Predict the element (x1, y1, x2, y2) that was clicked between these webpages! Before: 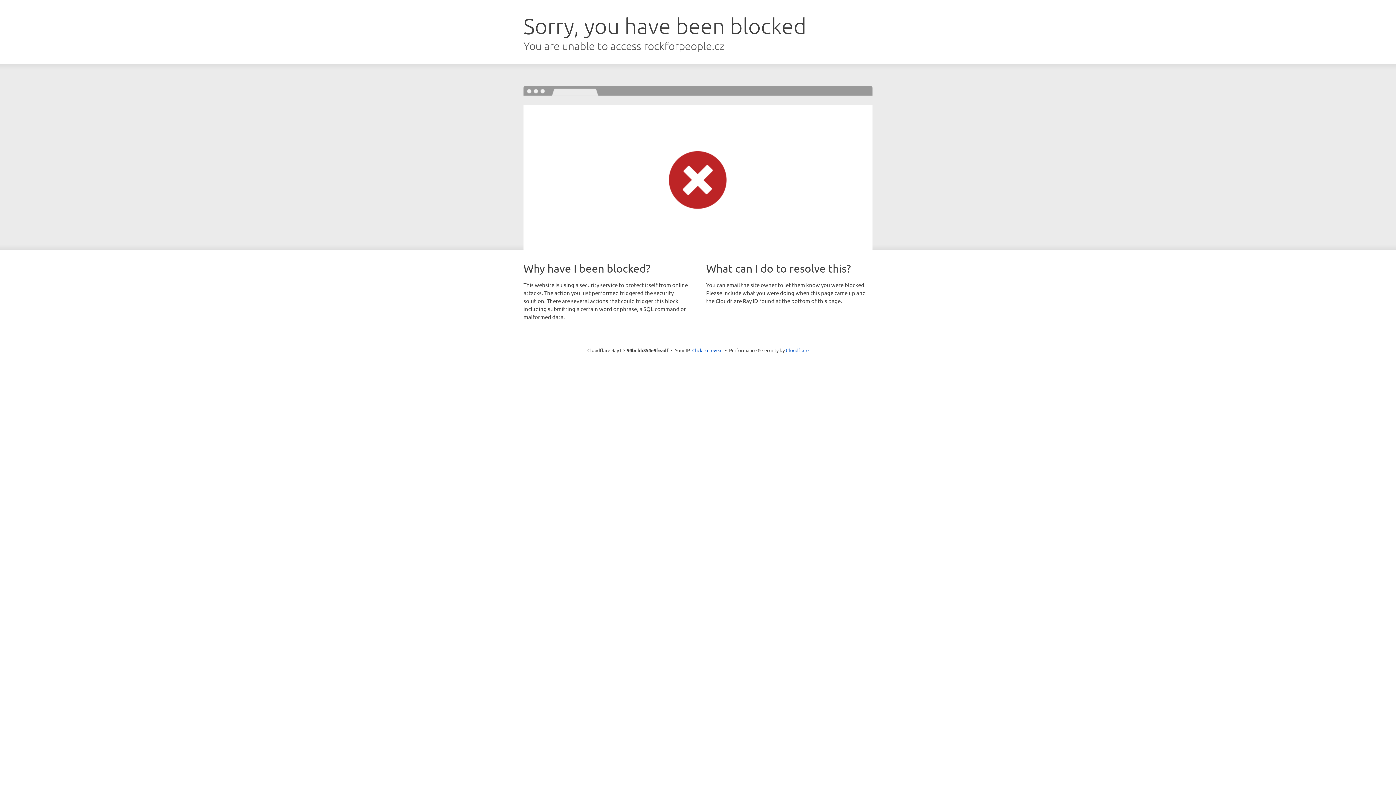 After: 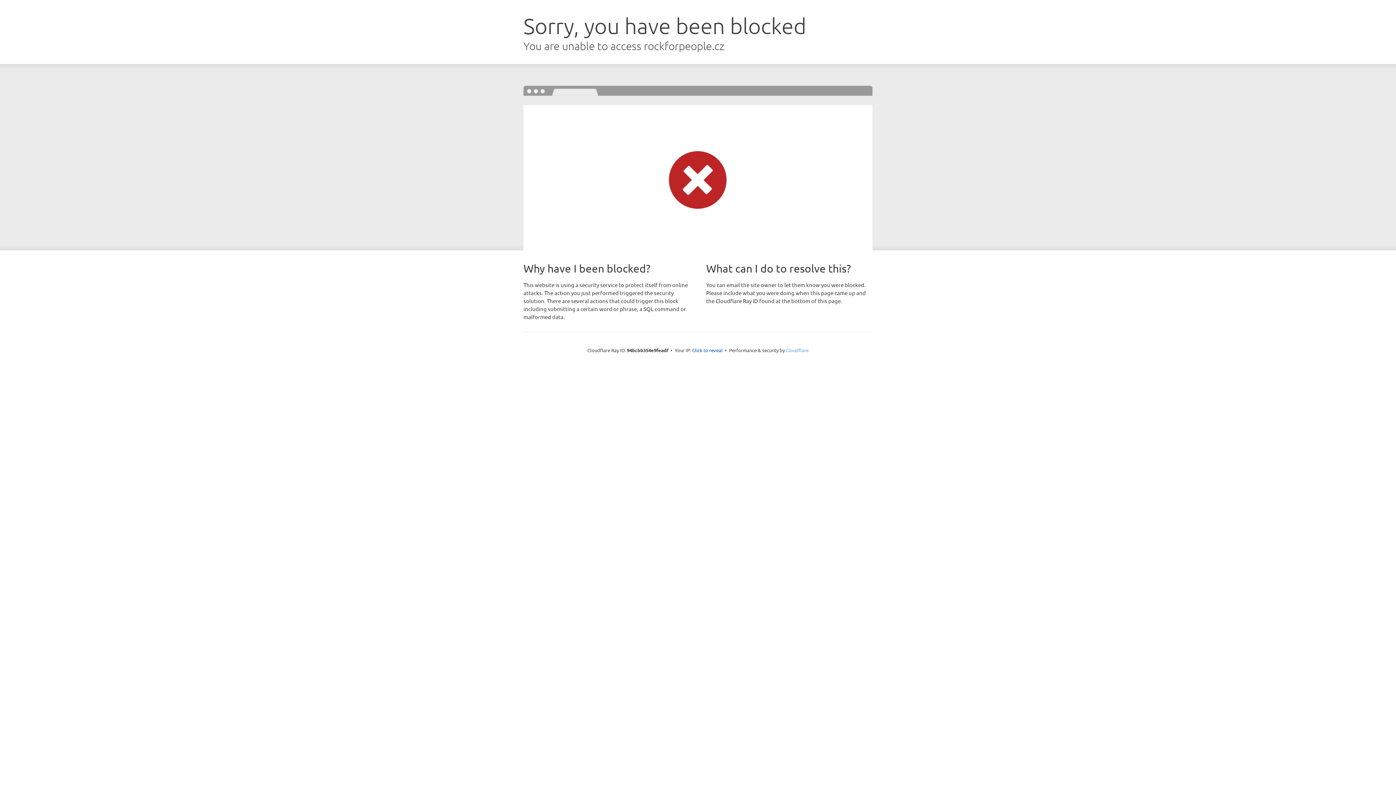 Action: bbox: (786, 347, 808, 353) label: Cloudflare